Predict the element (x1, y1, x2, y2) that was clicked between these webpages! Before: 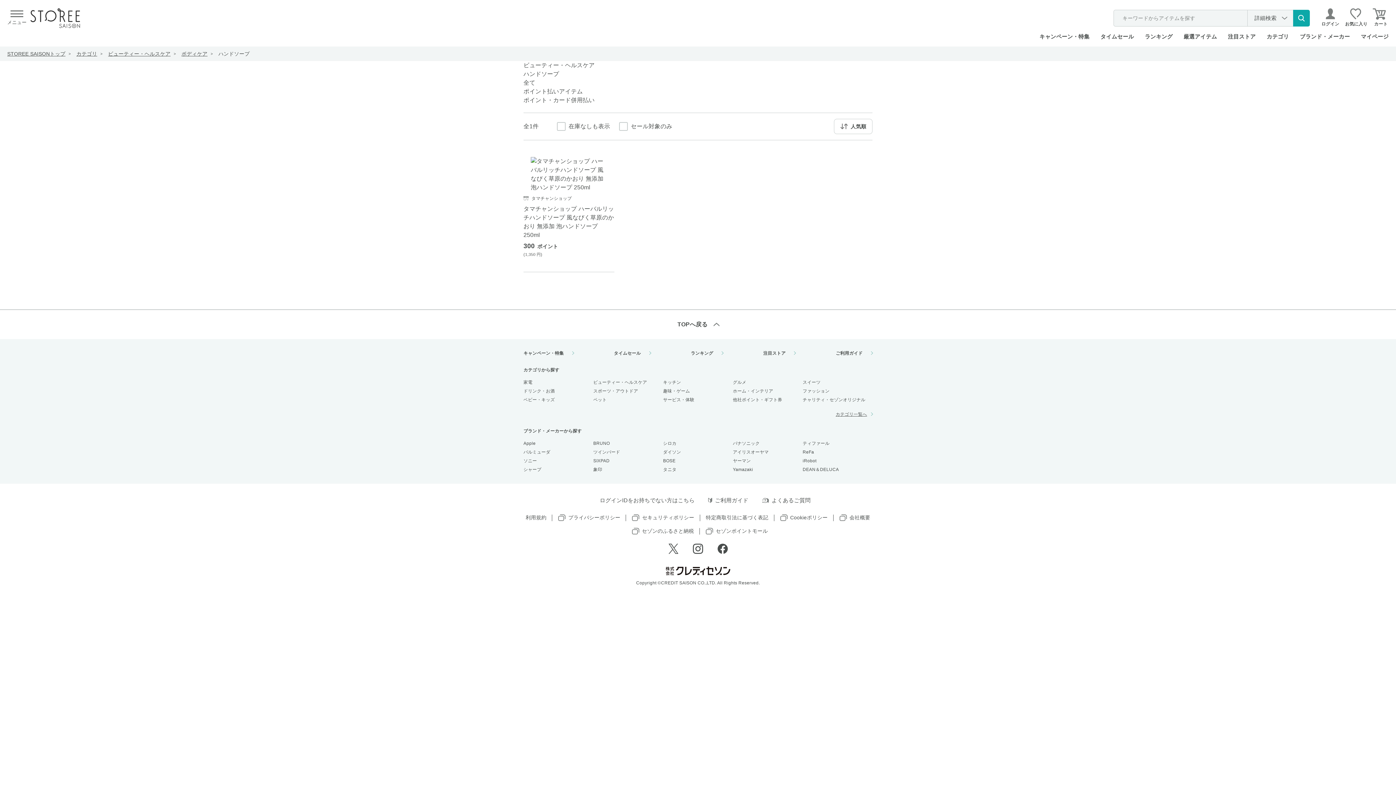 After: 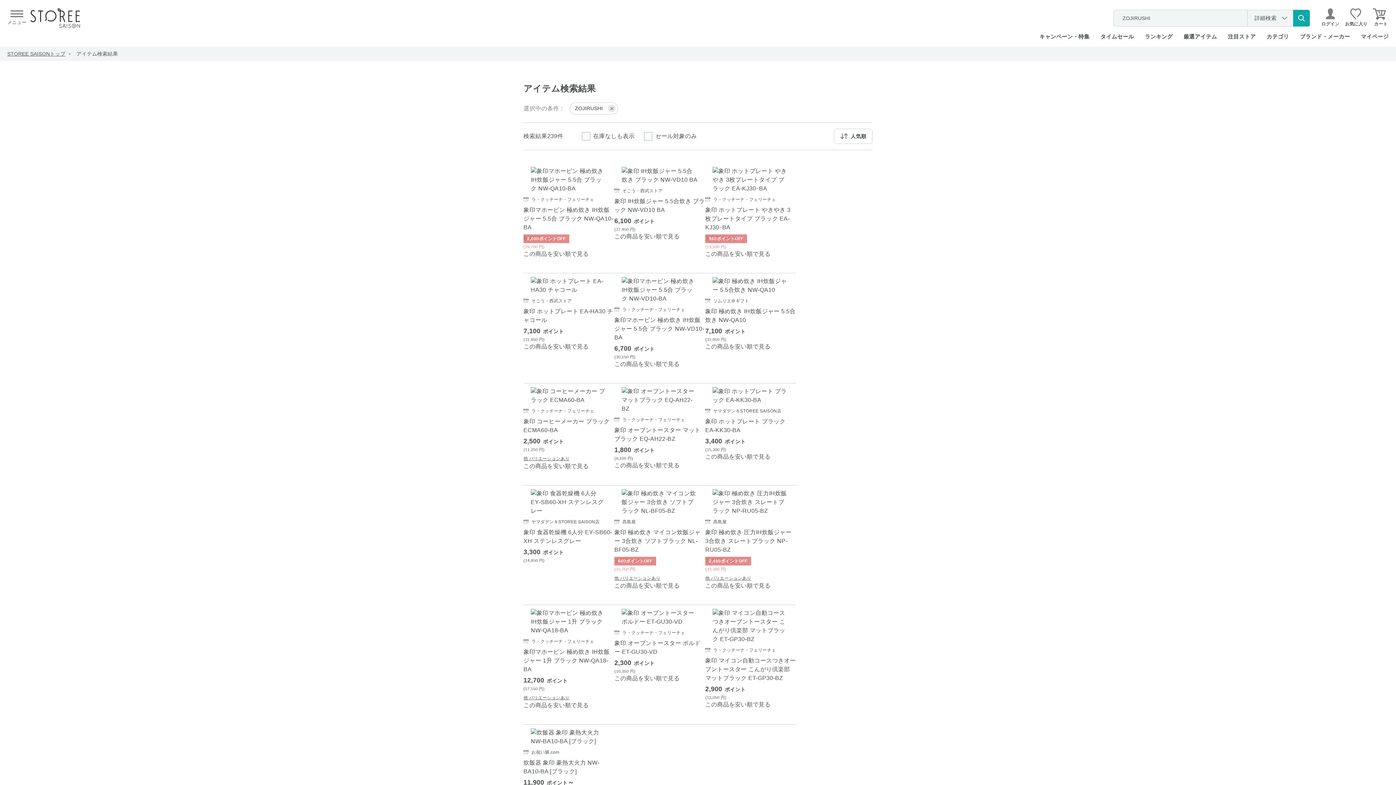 Action: label: 象印 bbox: (593, 467, 602, 472)